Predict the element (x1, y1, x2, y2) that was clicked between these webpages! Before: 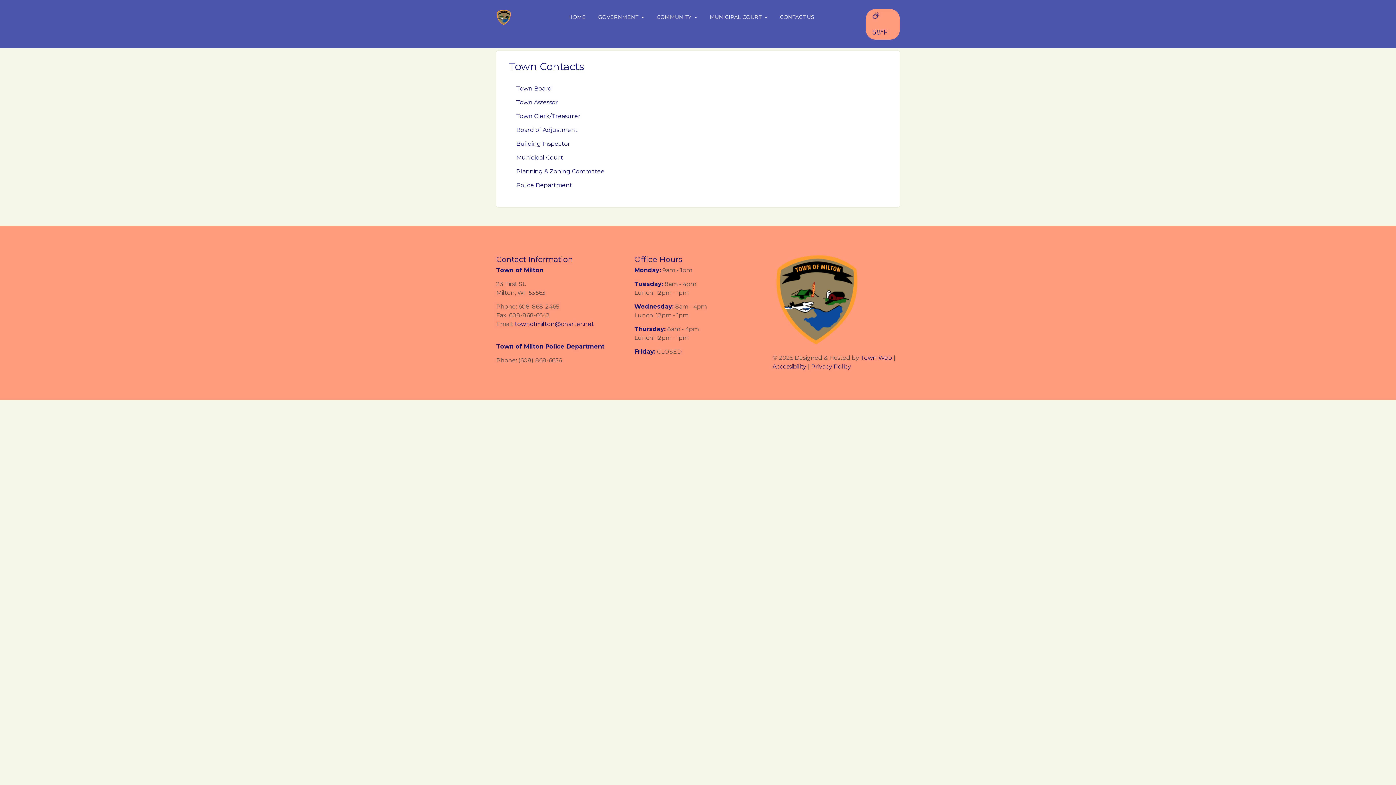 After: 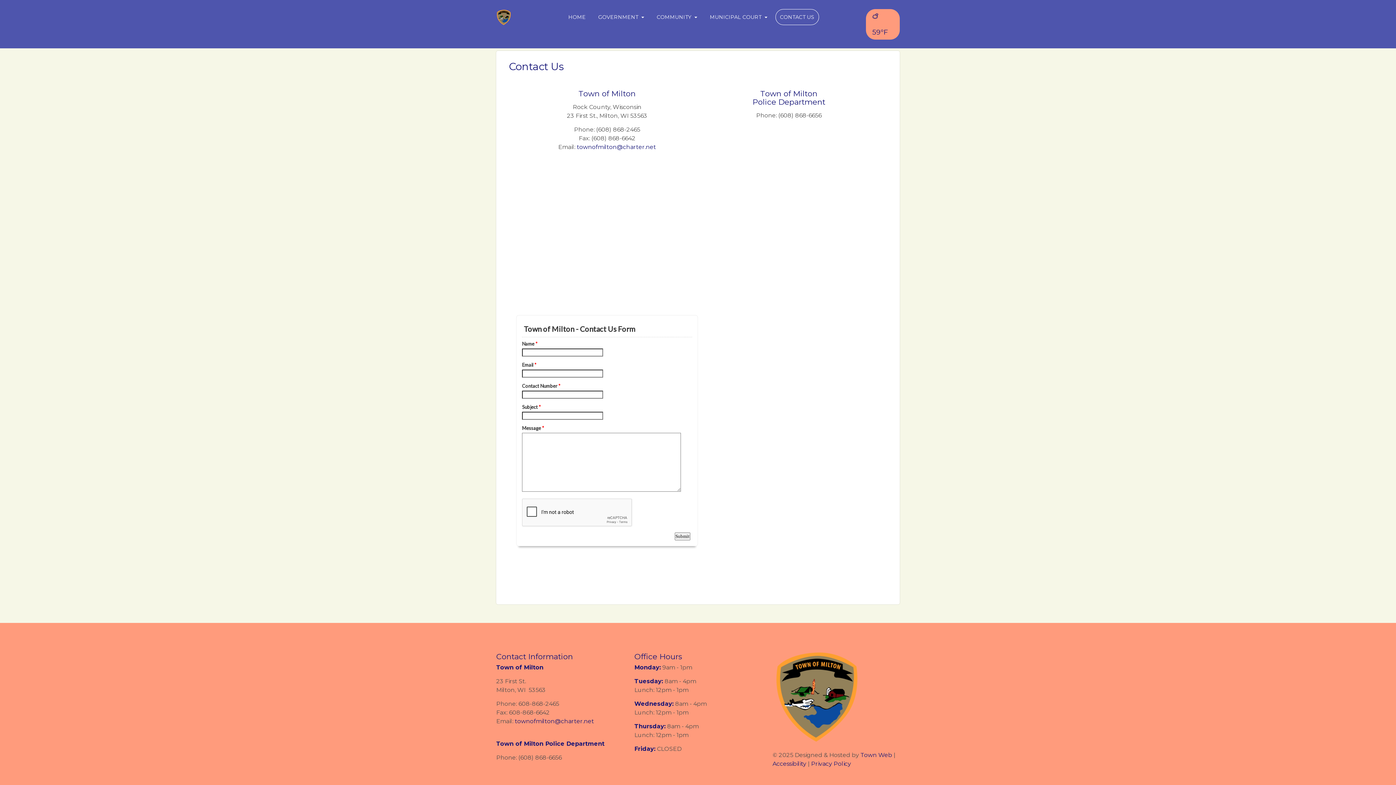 Action: label: CONTACT US bbox: (775, 8, 819, 24)